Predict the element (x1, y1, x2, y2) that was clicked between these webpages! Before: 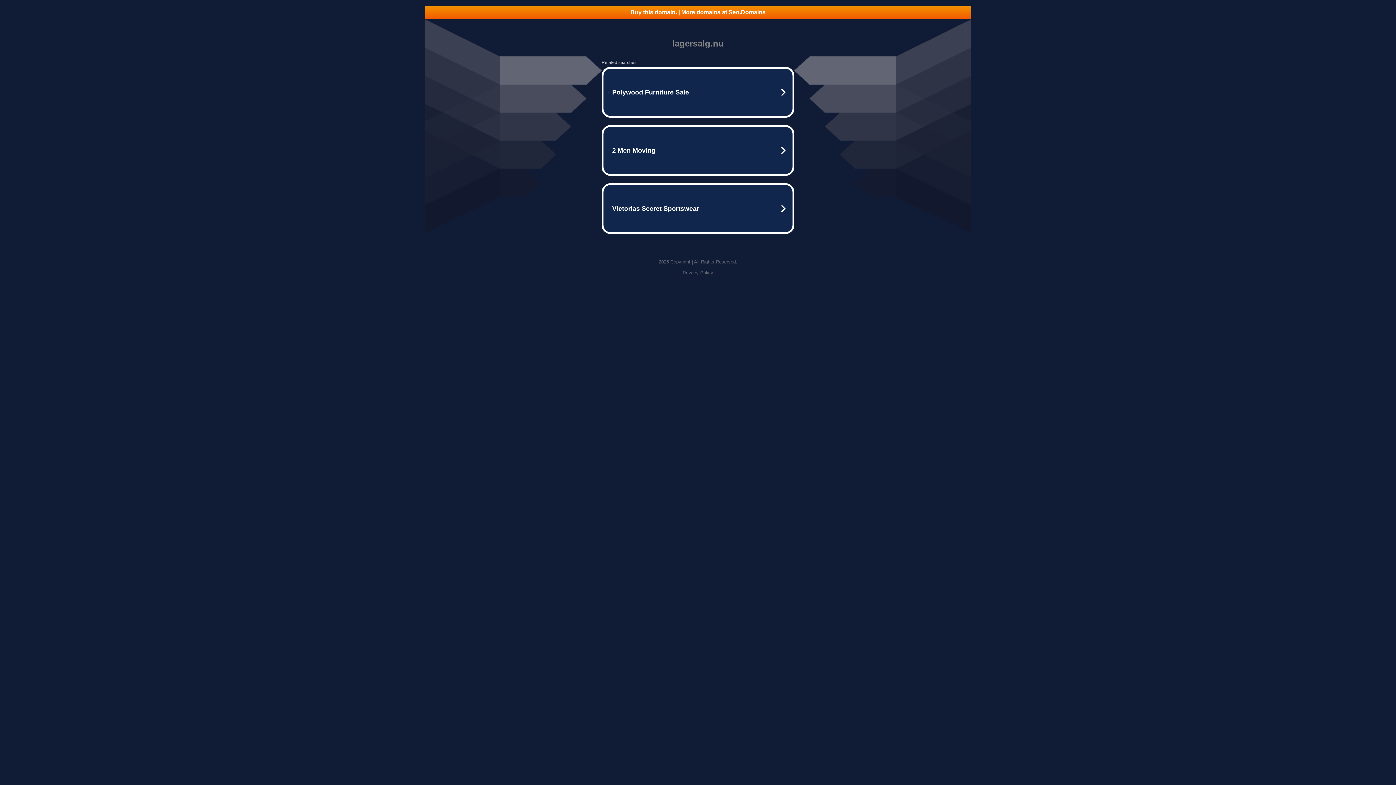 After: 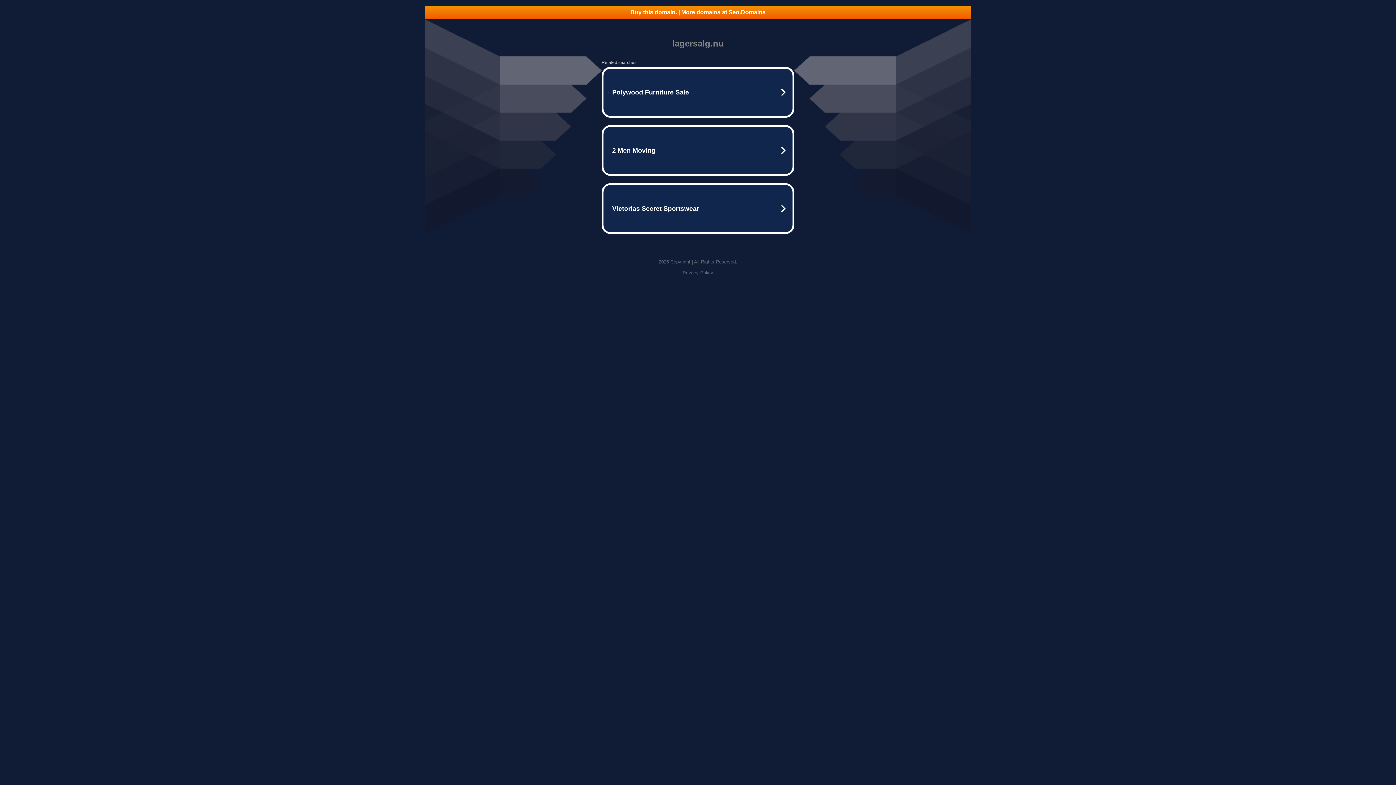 Action: bbox: (425, 5, 970, 18) label: Buy this domain. | More domains at Seo.Domains